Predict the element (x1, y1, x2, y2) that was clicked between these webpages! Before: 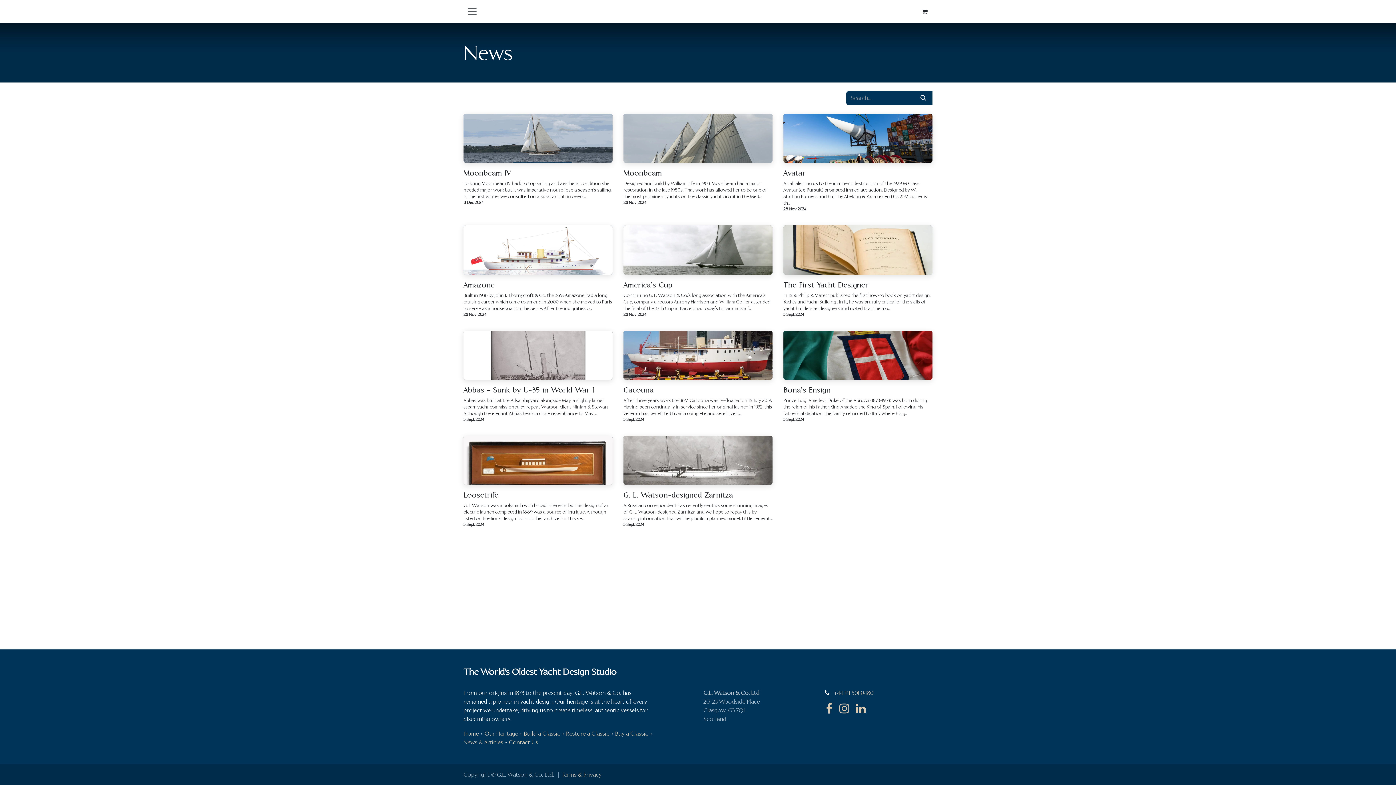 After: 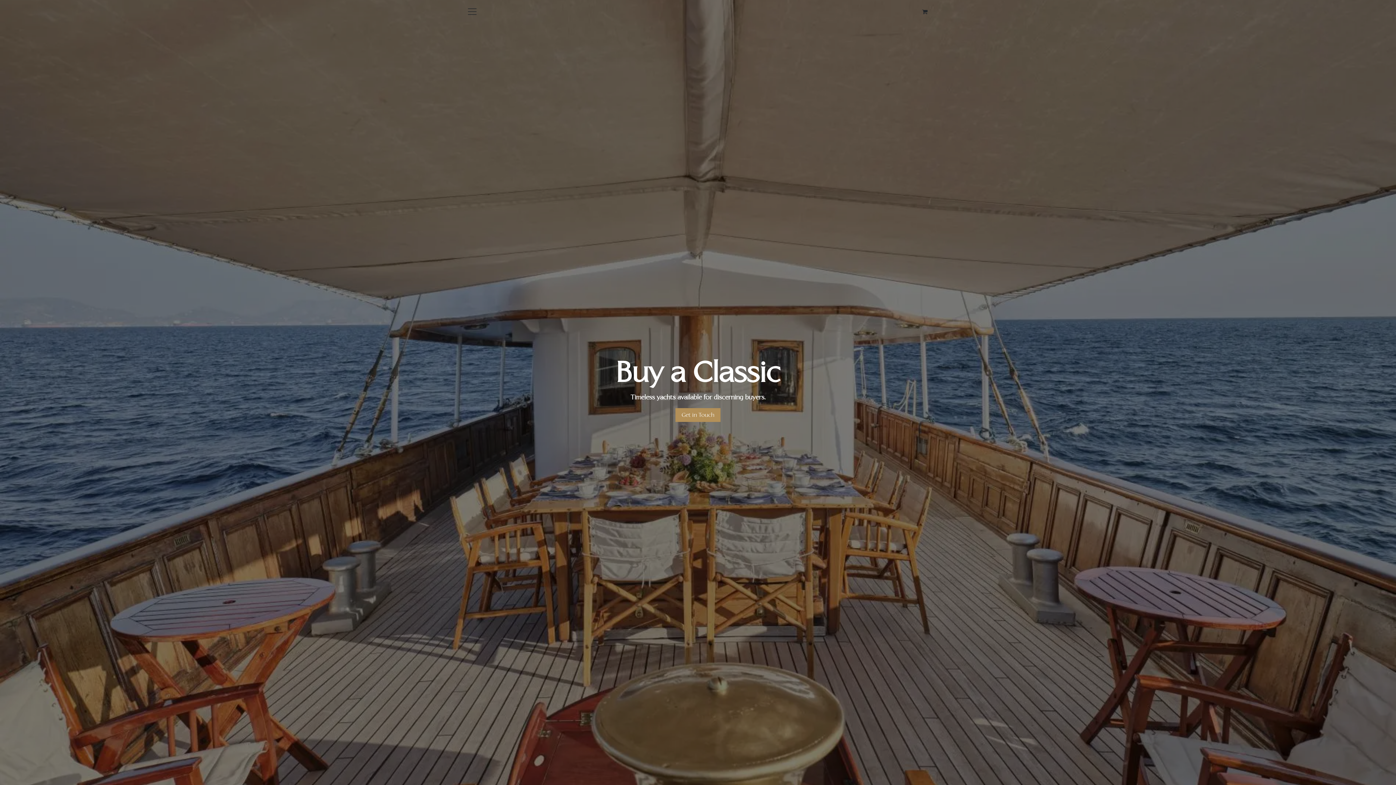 Action: bbox: (615, 730, 648, 737) label: Buy a Classic